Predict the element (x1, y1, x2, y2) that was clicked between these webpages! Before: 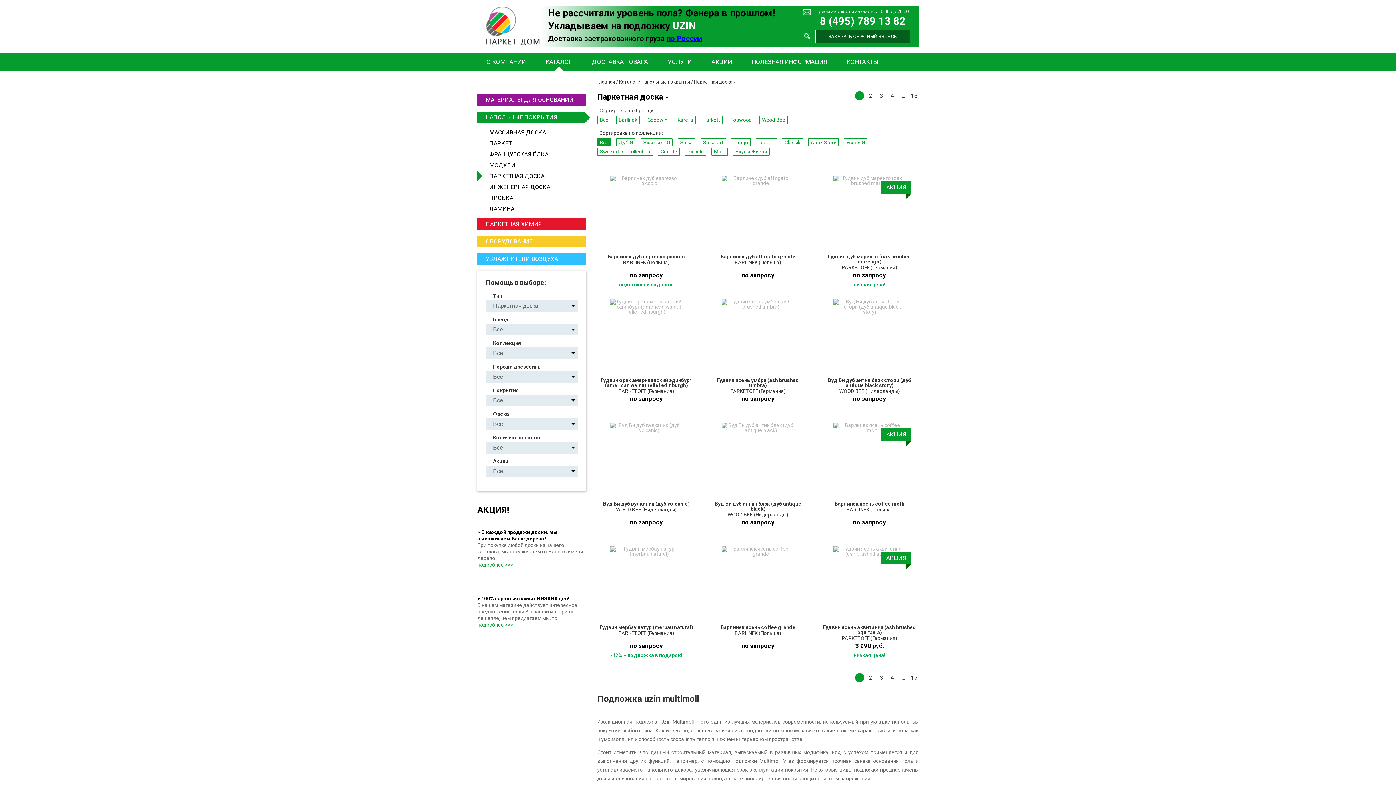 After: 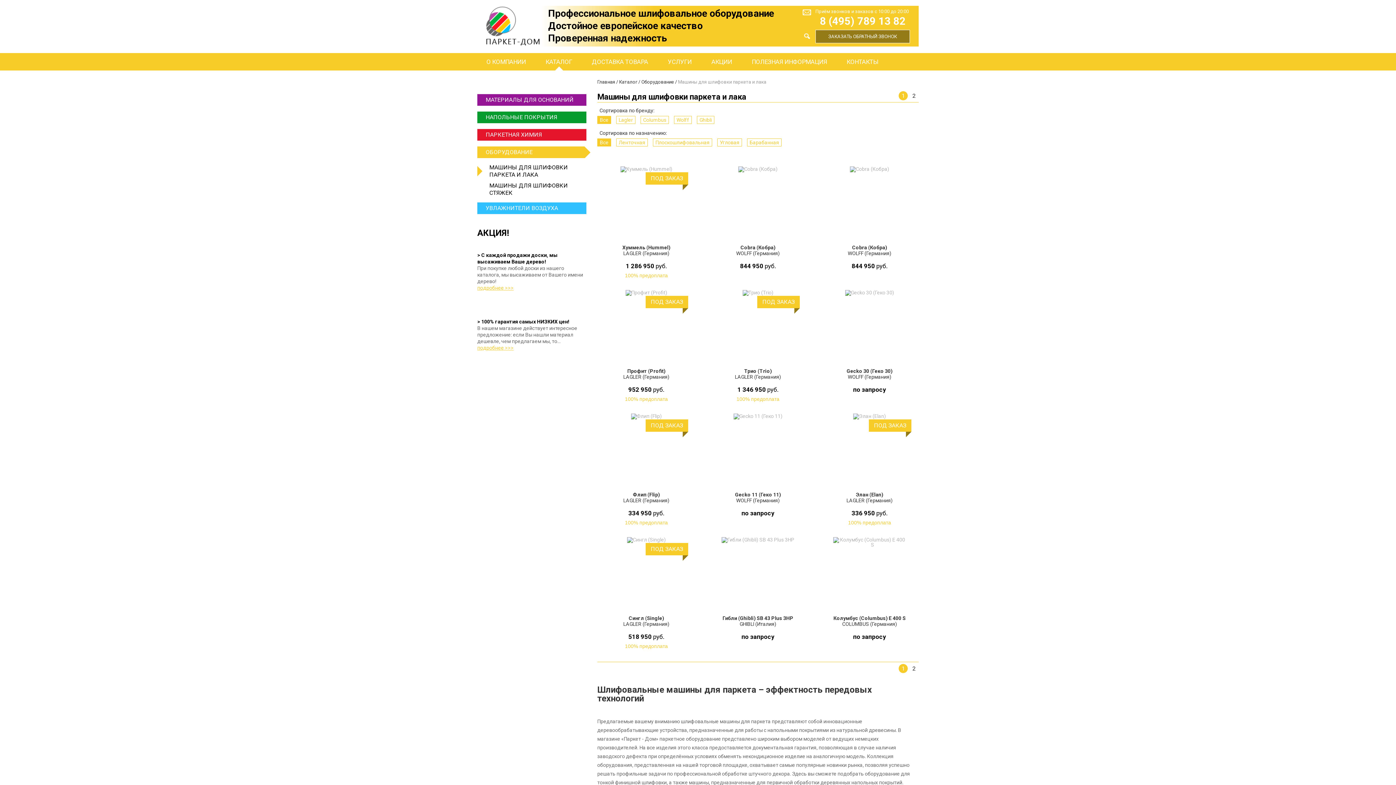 Action: label: ОБОРУДОВАНИЕ bbox: (477, 236, 586, 247)